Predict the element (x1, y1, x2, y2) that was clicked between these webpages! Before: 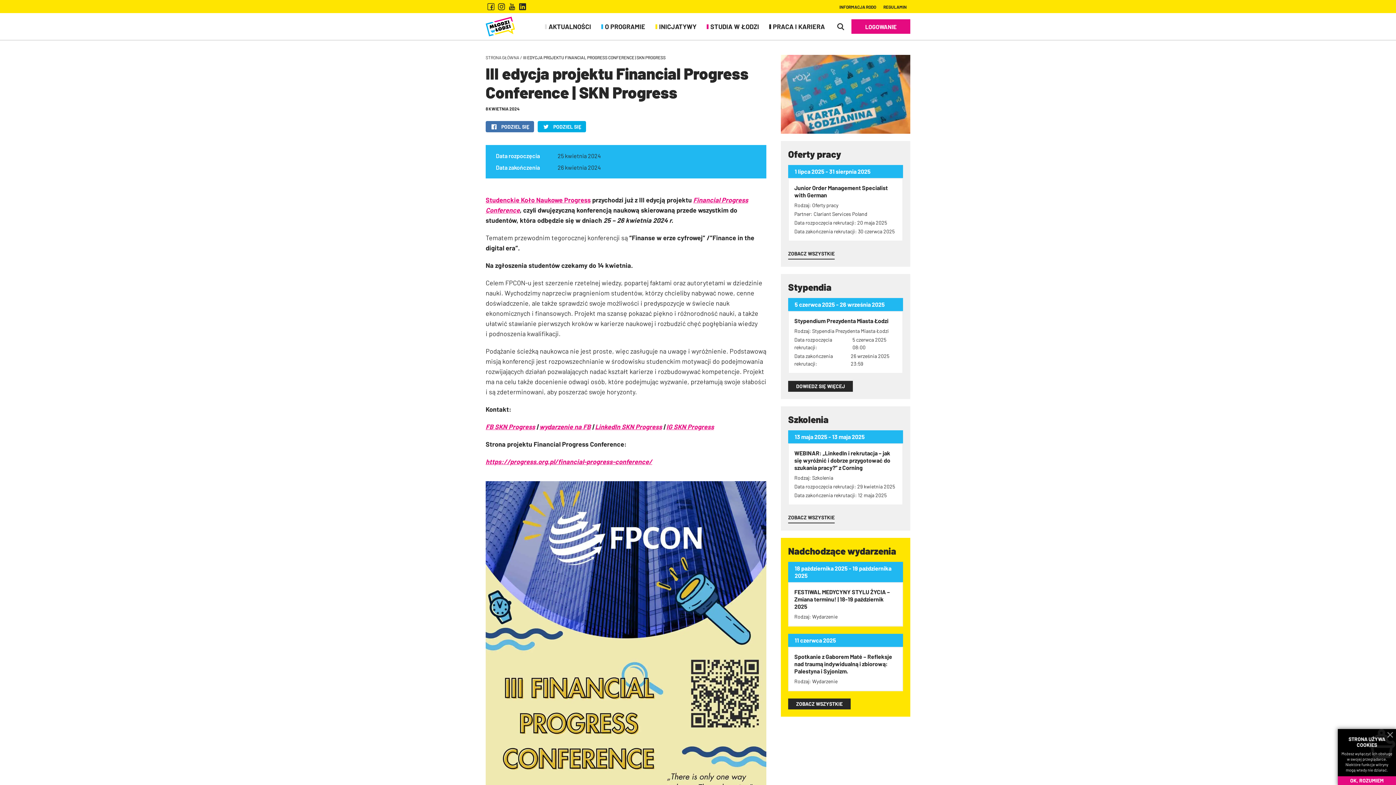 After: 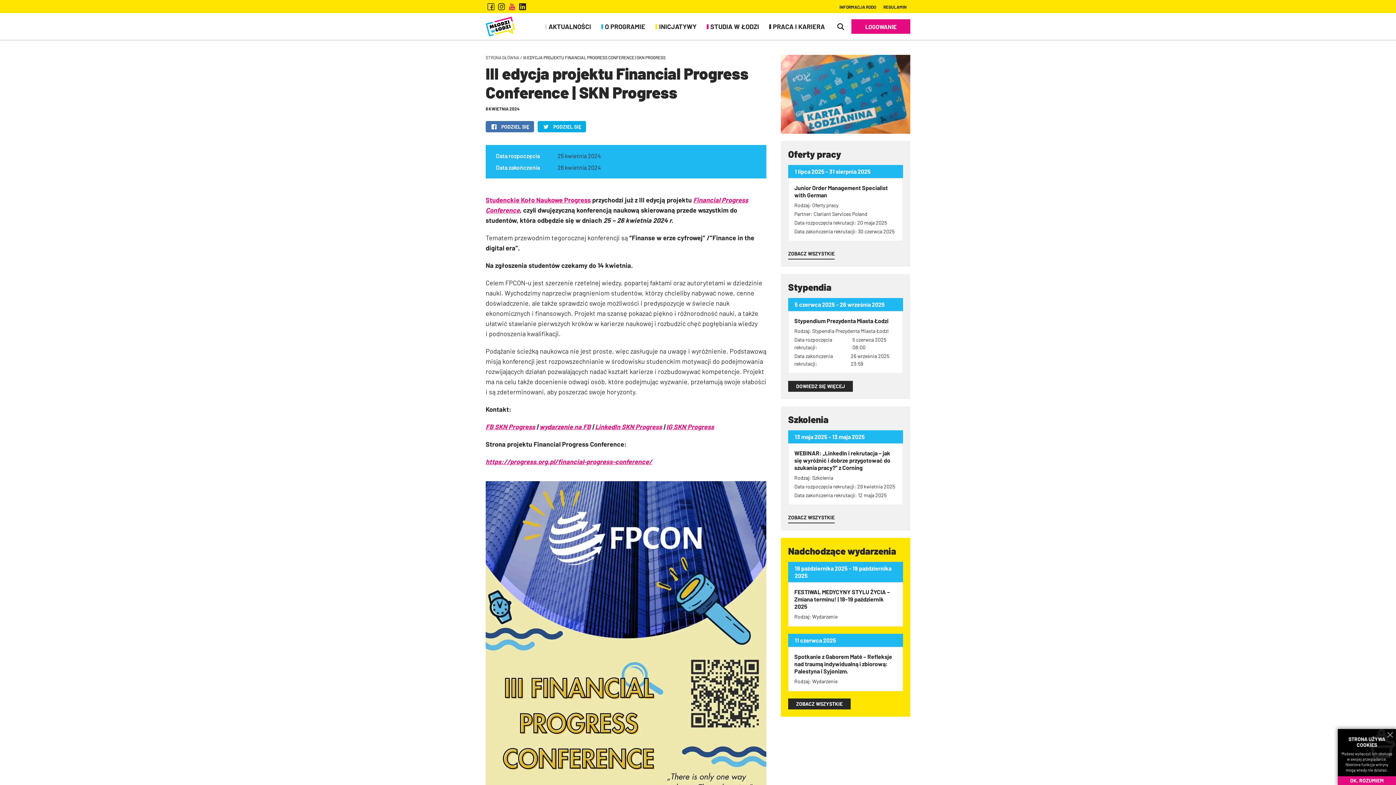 Action: bbox: (508, 3, 515, 10)